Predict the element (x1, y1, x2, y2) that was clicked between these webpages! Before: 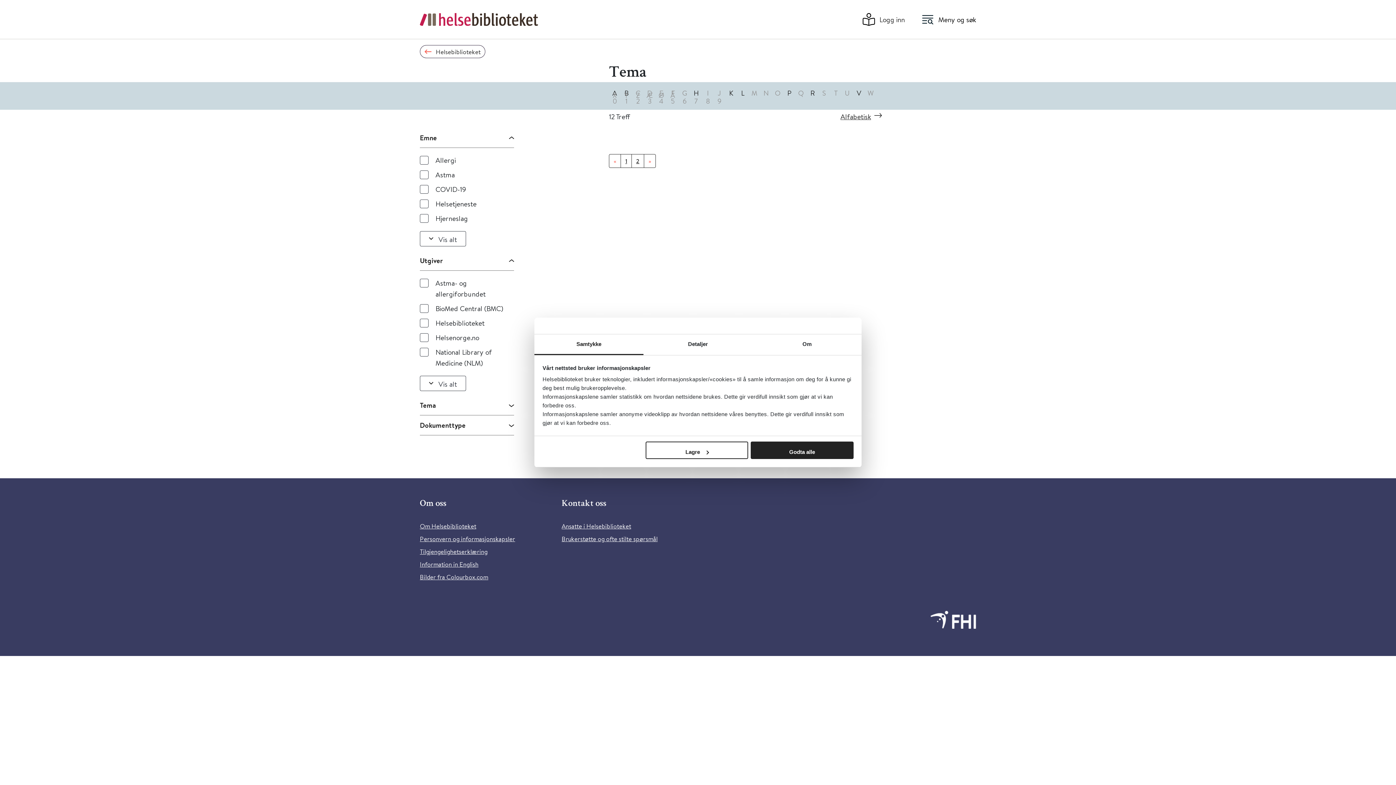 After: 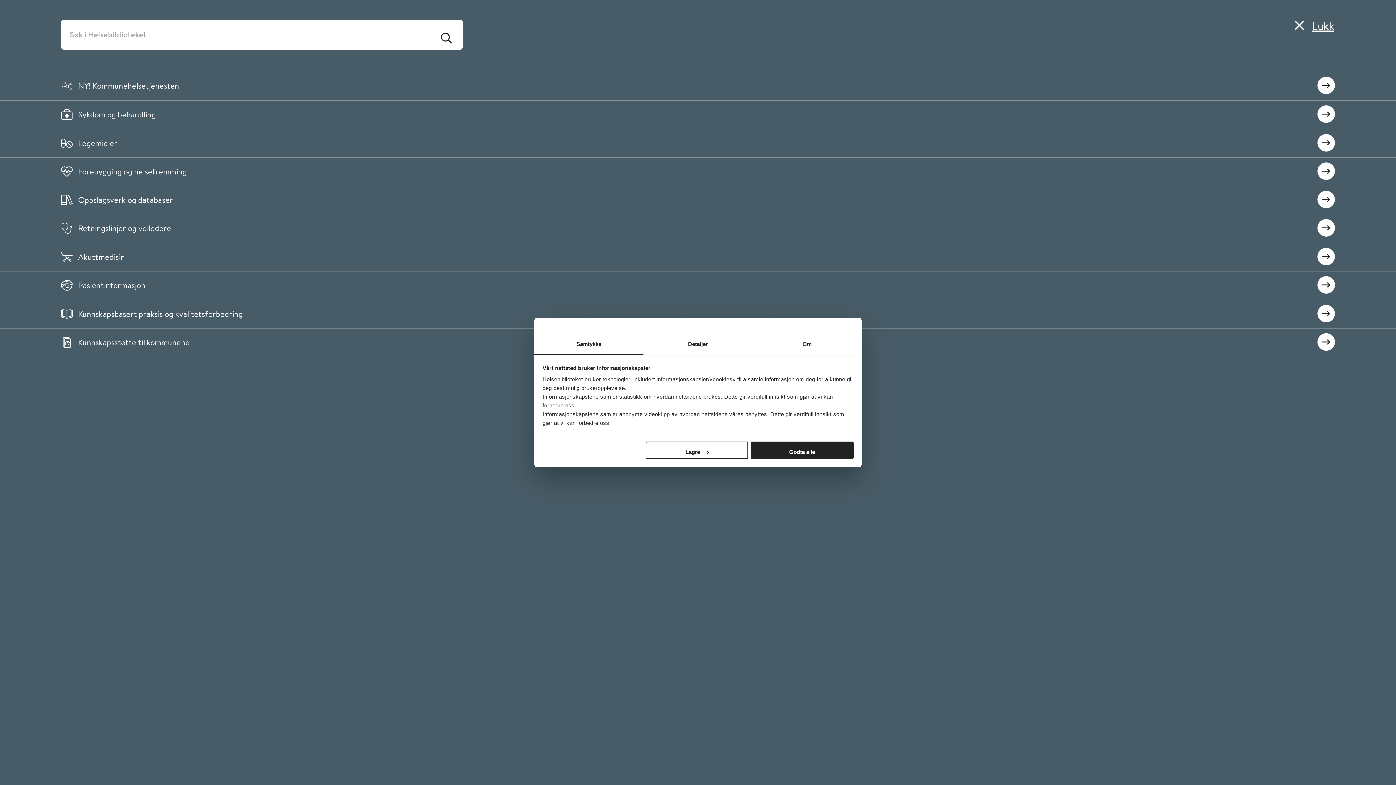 Action: label: Meny og søk bbox: (921, 10, 976, 28)